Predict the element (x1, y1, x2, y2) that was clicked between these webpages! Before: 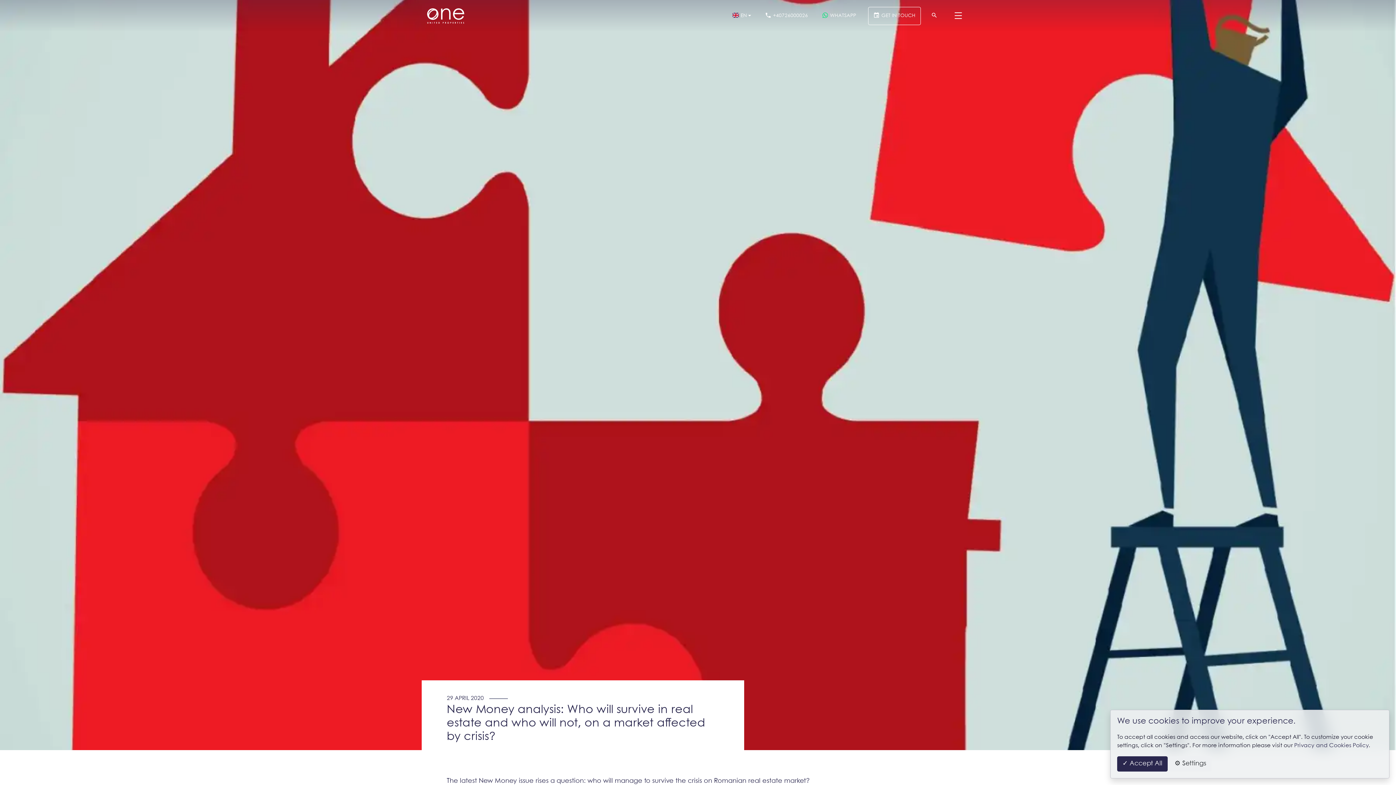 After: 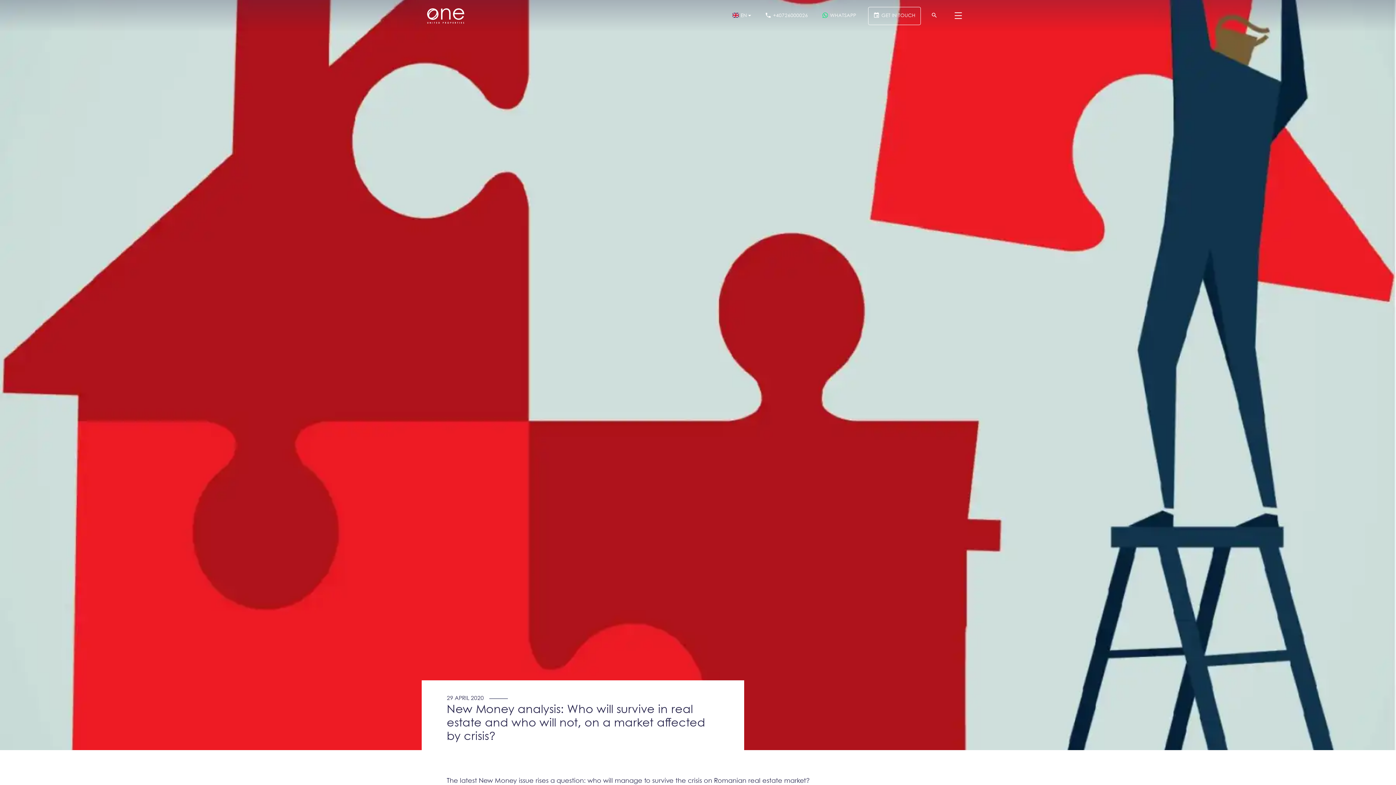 Action: bbox: (1117, 756, 1168, 772) label: Accept All